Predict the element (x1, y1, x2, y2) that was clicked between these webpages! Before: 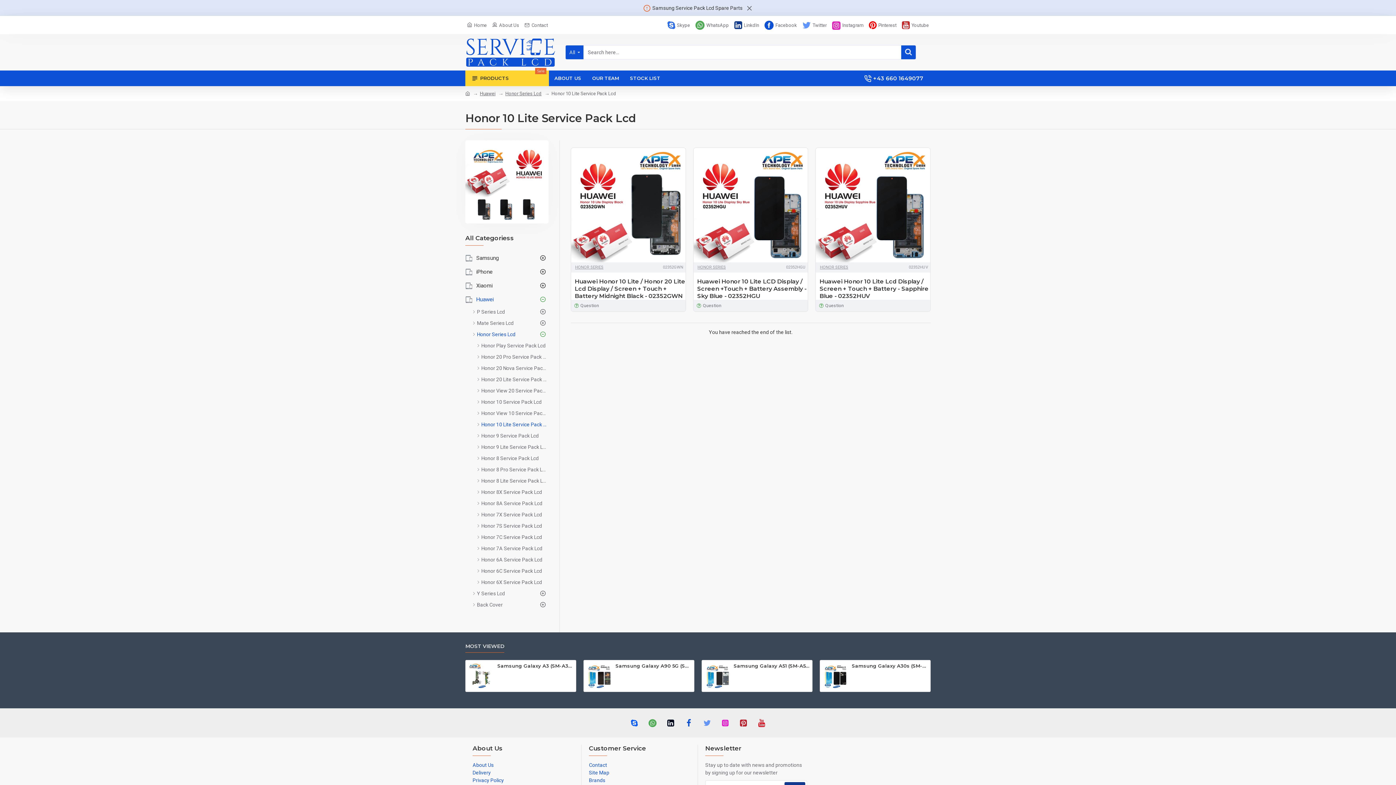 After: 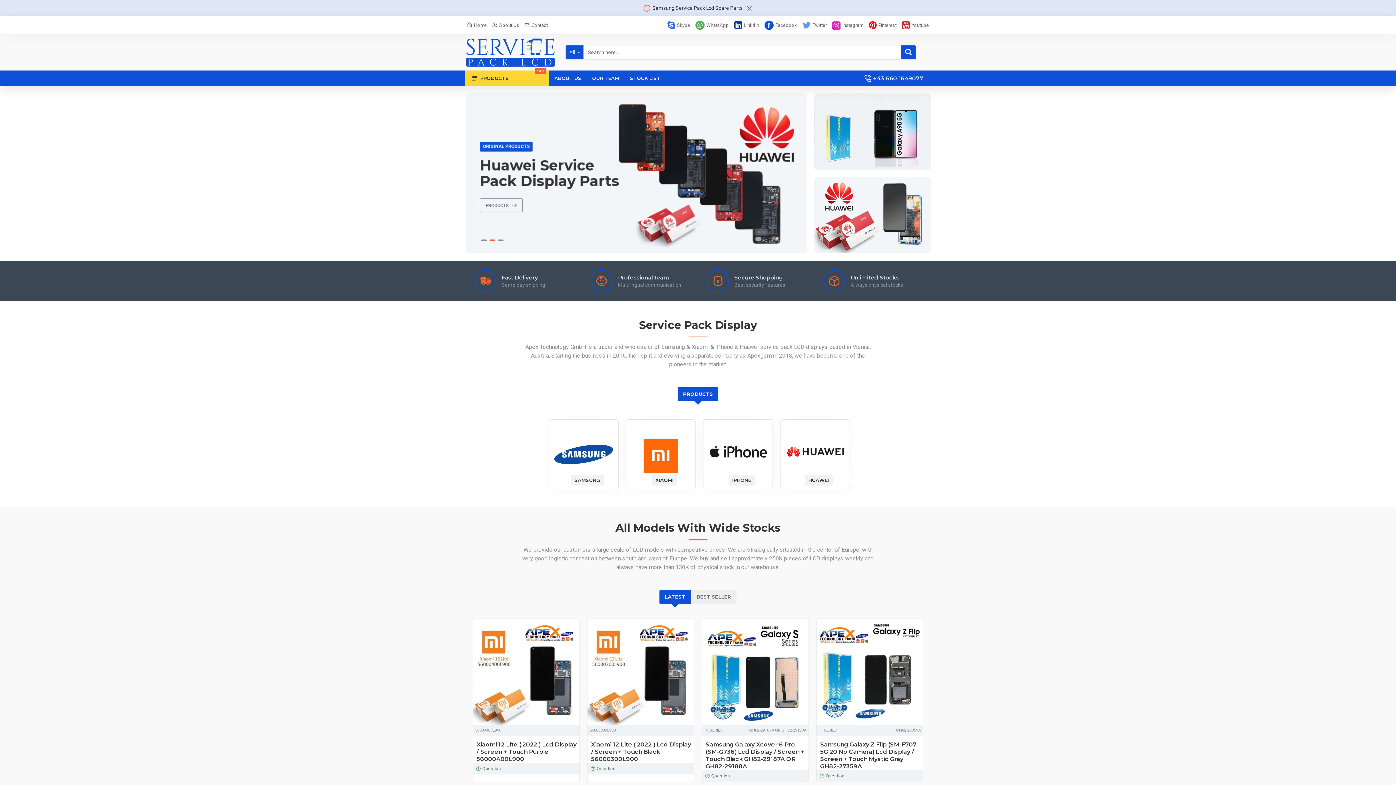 Action: bbox: (465, 34, 556, 70)